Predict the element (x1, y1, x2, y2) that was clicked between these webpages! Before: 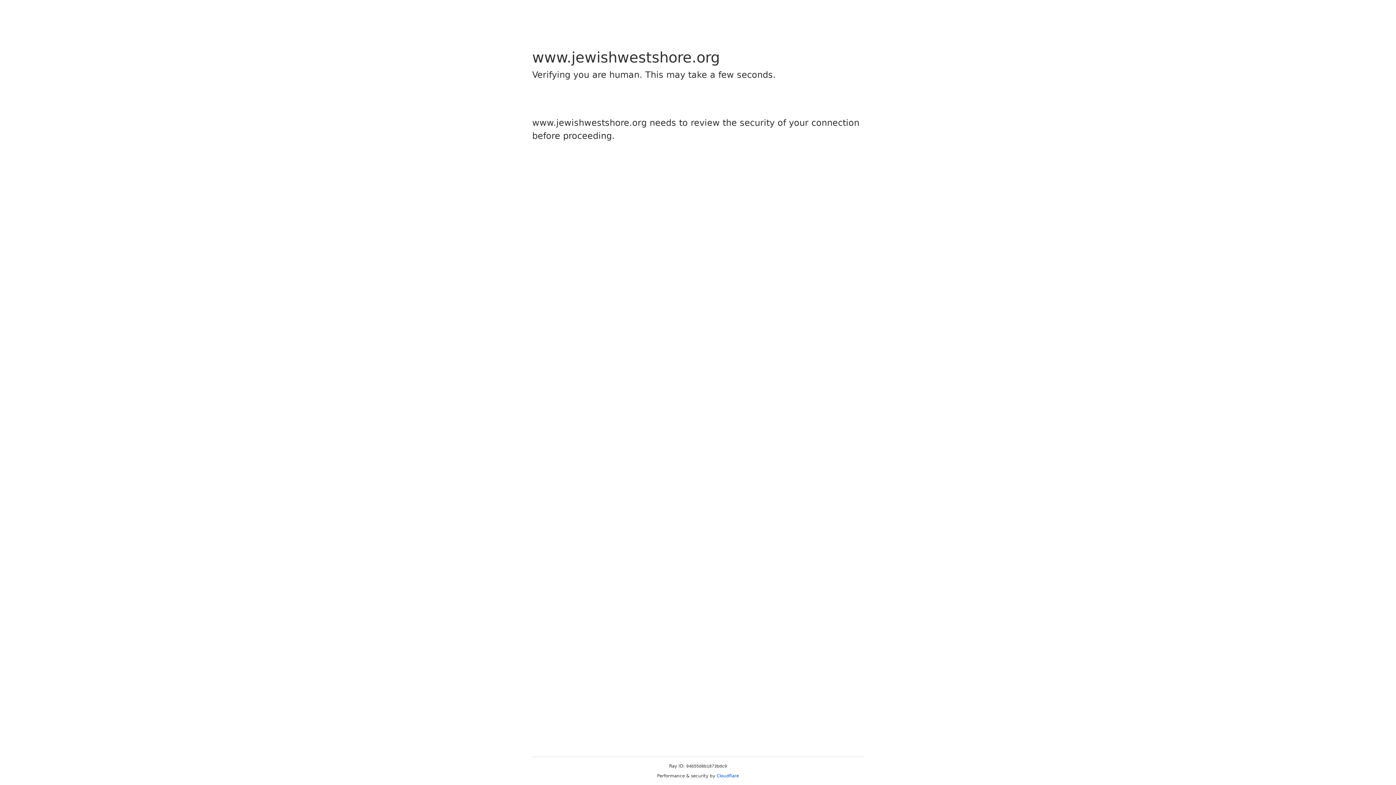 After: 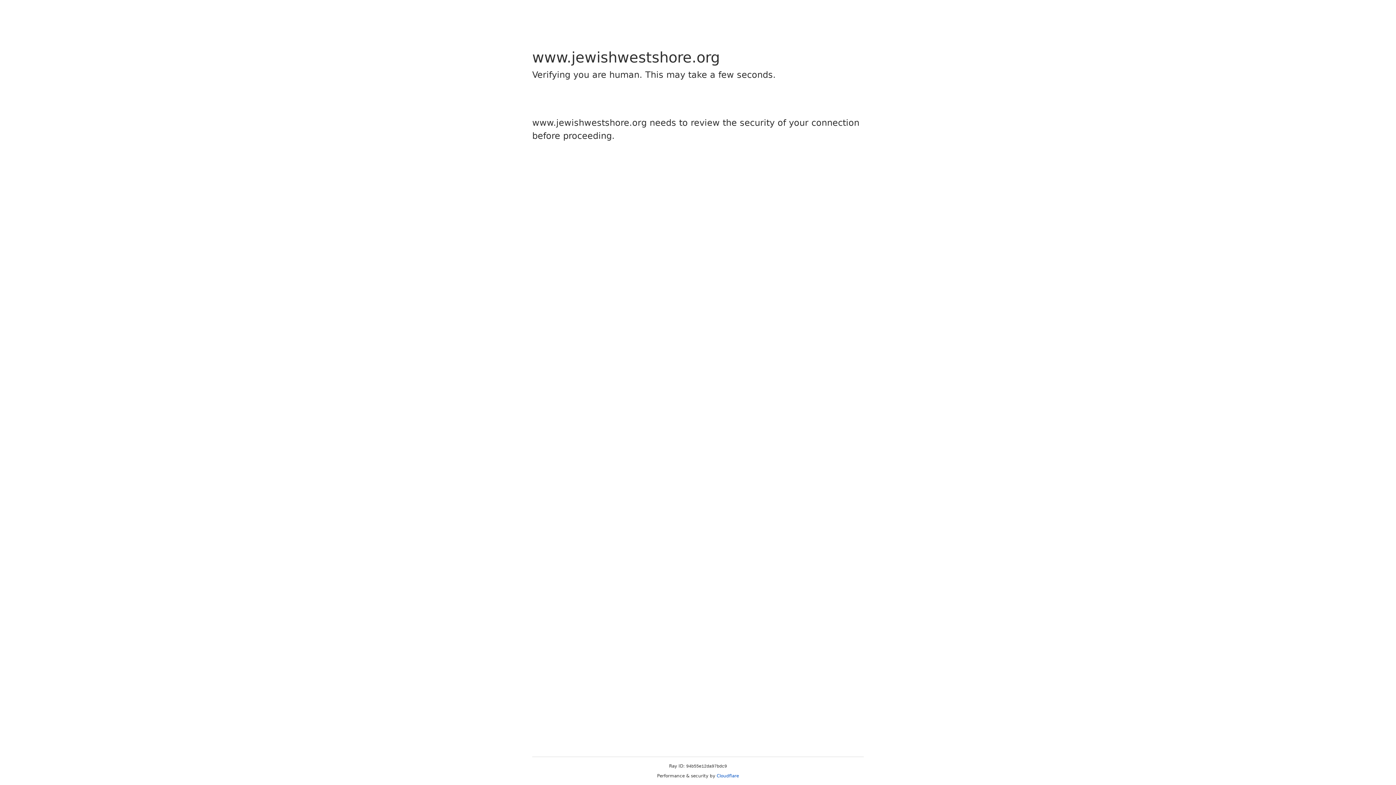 Action: label: Cloudflare bbox: (716, 773, 739, 778)